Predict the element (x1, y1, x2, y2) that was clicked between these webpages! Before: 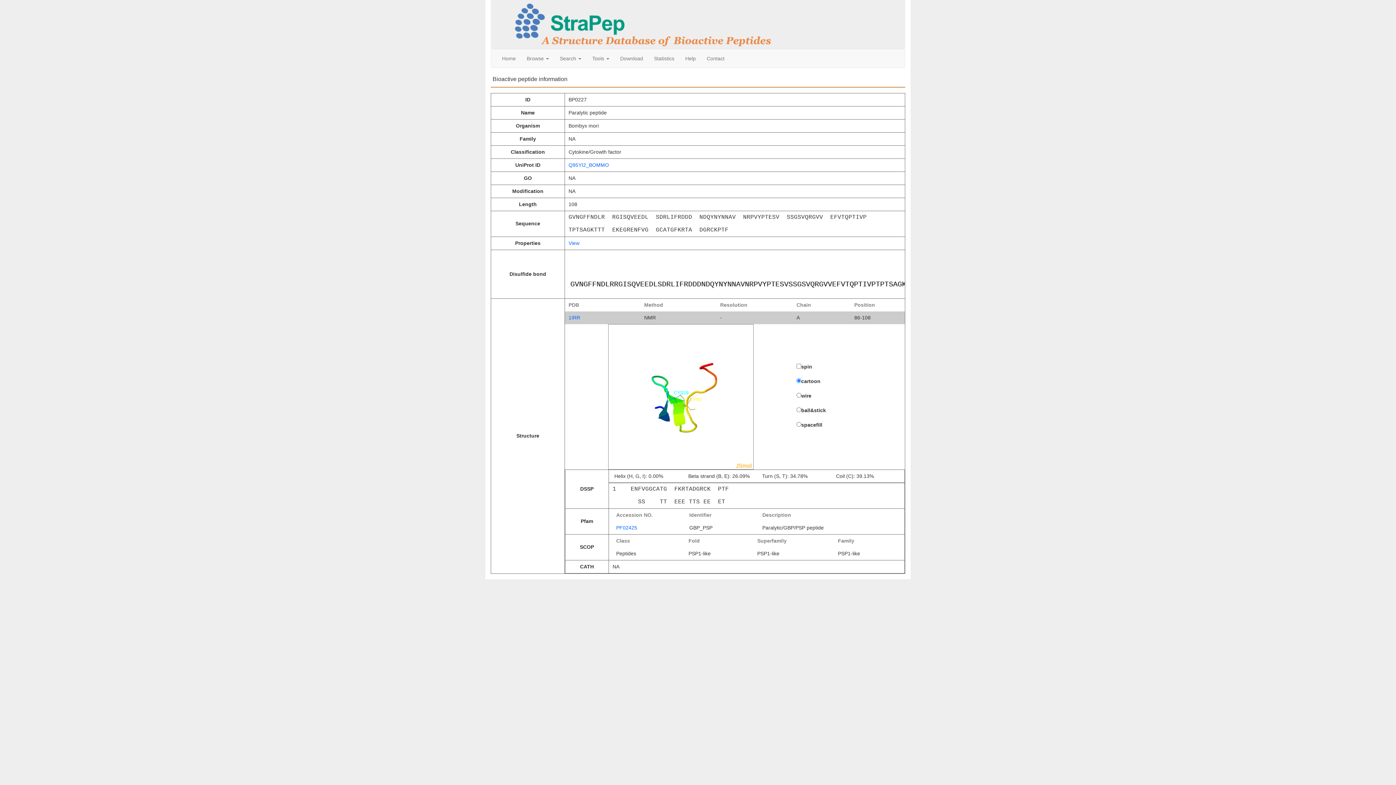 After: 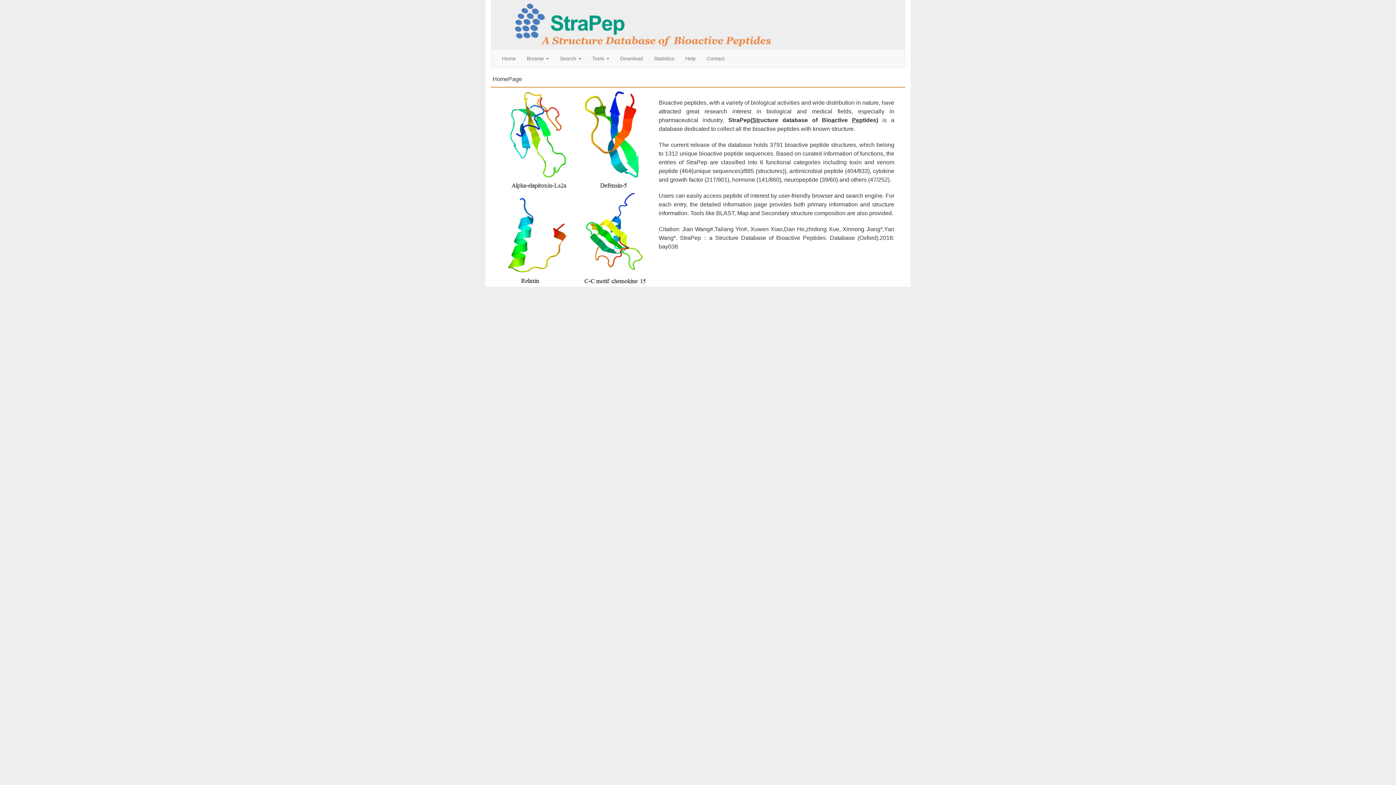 Action: bbox: (496, 49, 521, 67) label: Home